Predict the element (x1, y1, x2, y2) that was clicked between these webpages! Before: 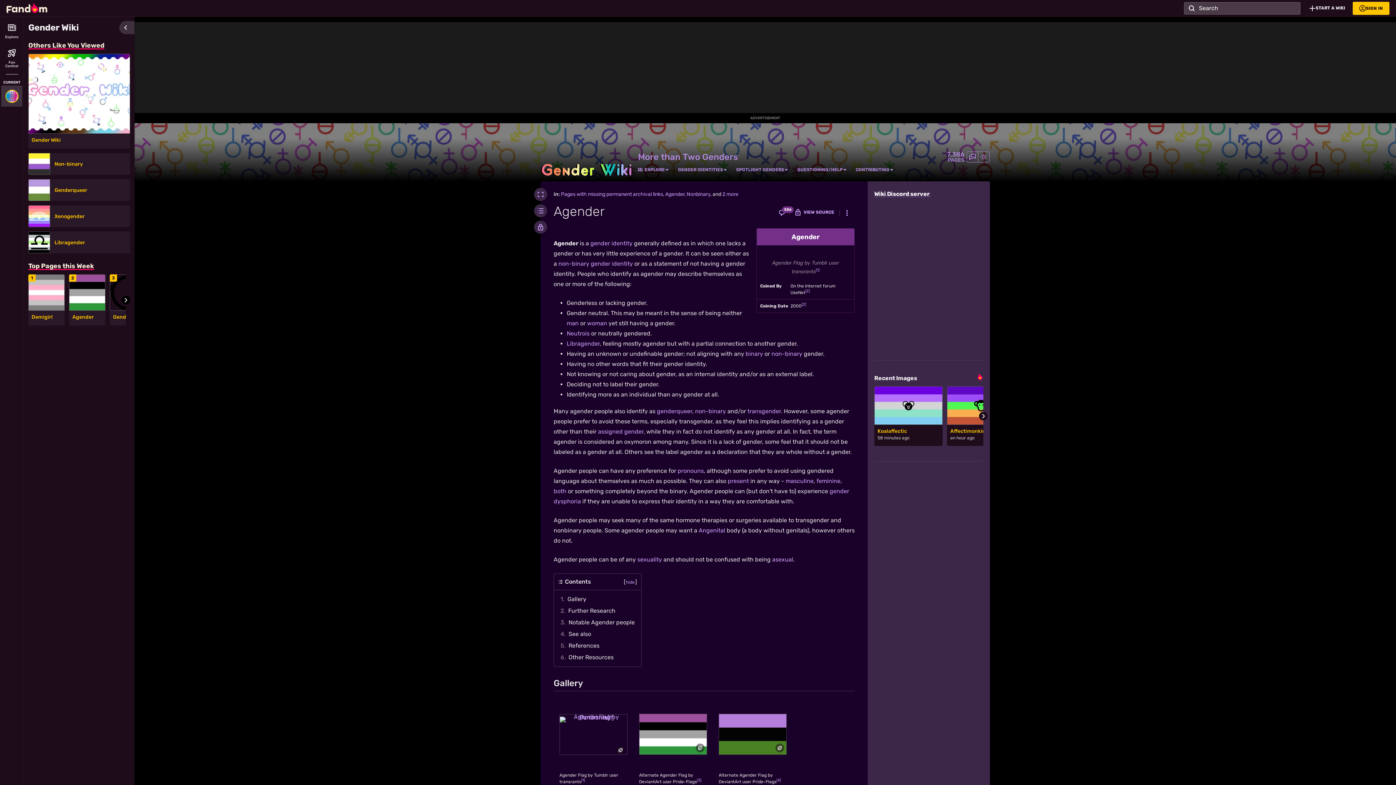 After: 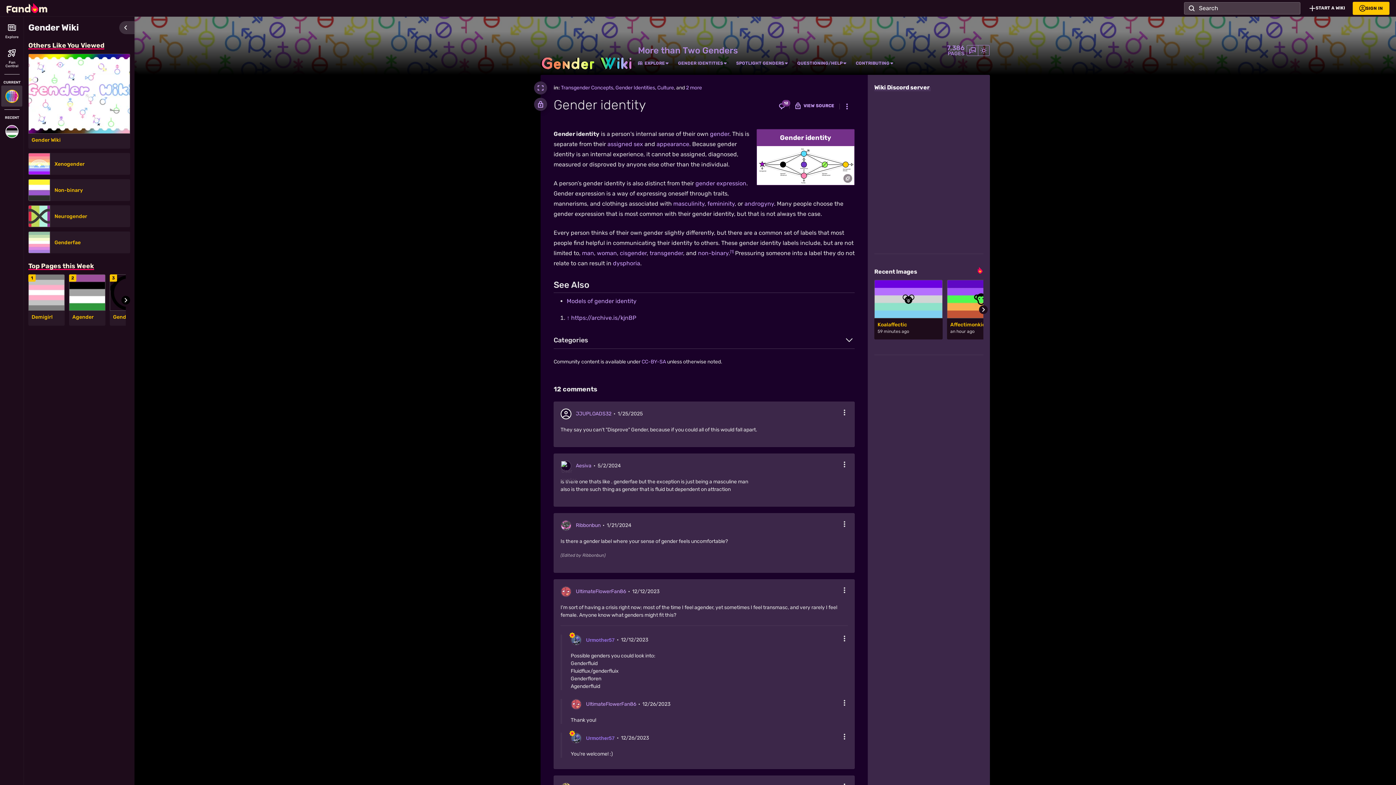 Action: bbox: (590, 260, 633, 267) label: gender identity